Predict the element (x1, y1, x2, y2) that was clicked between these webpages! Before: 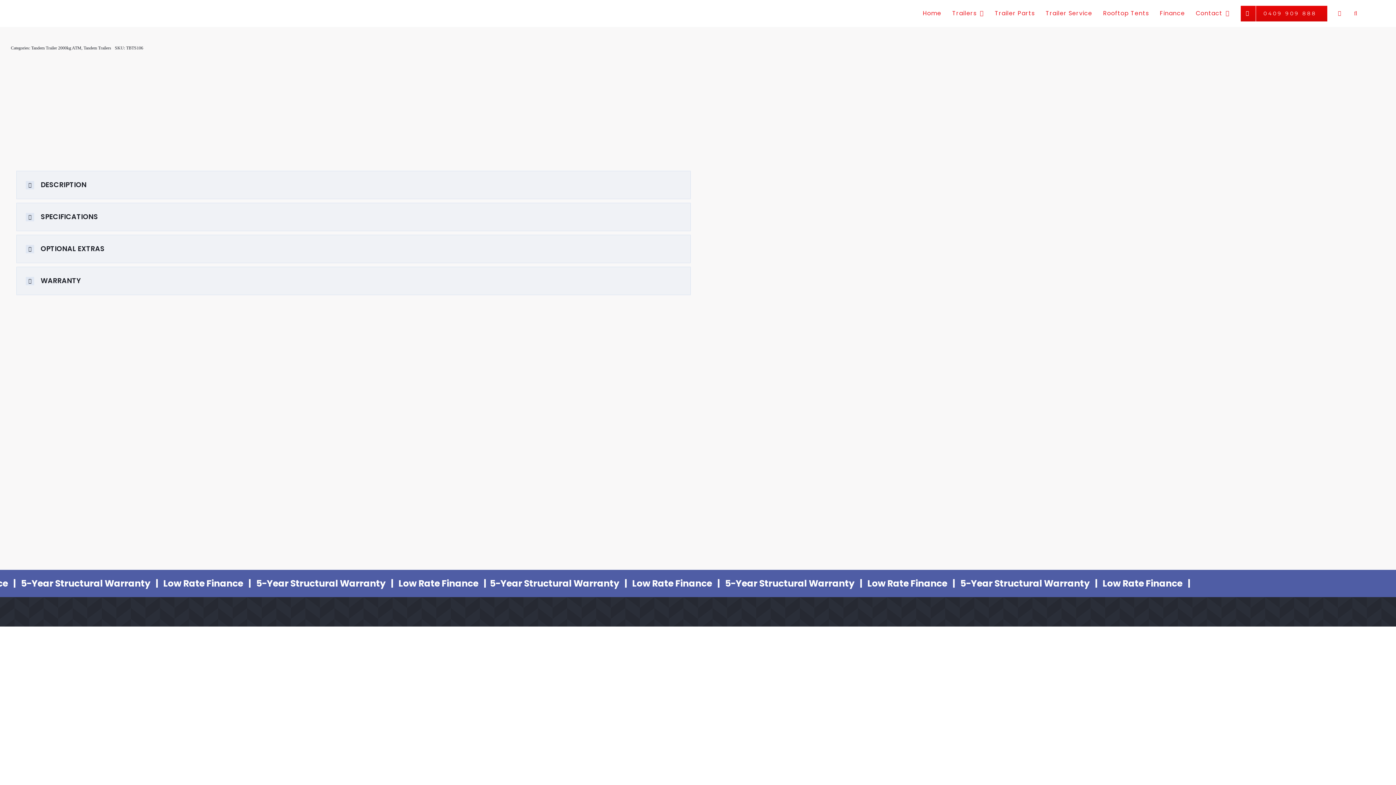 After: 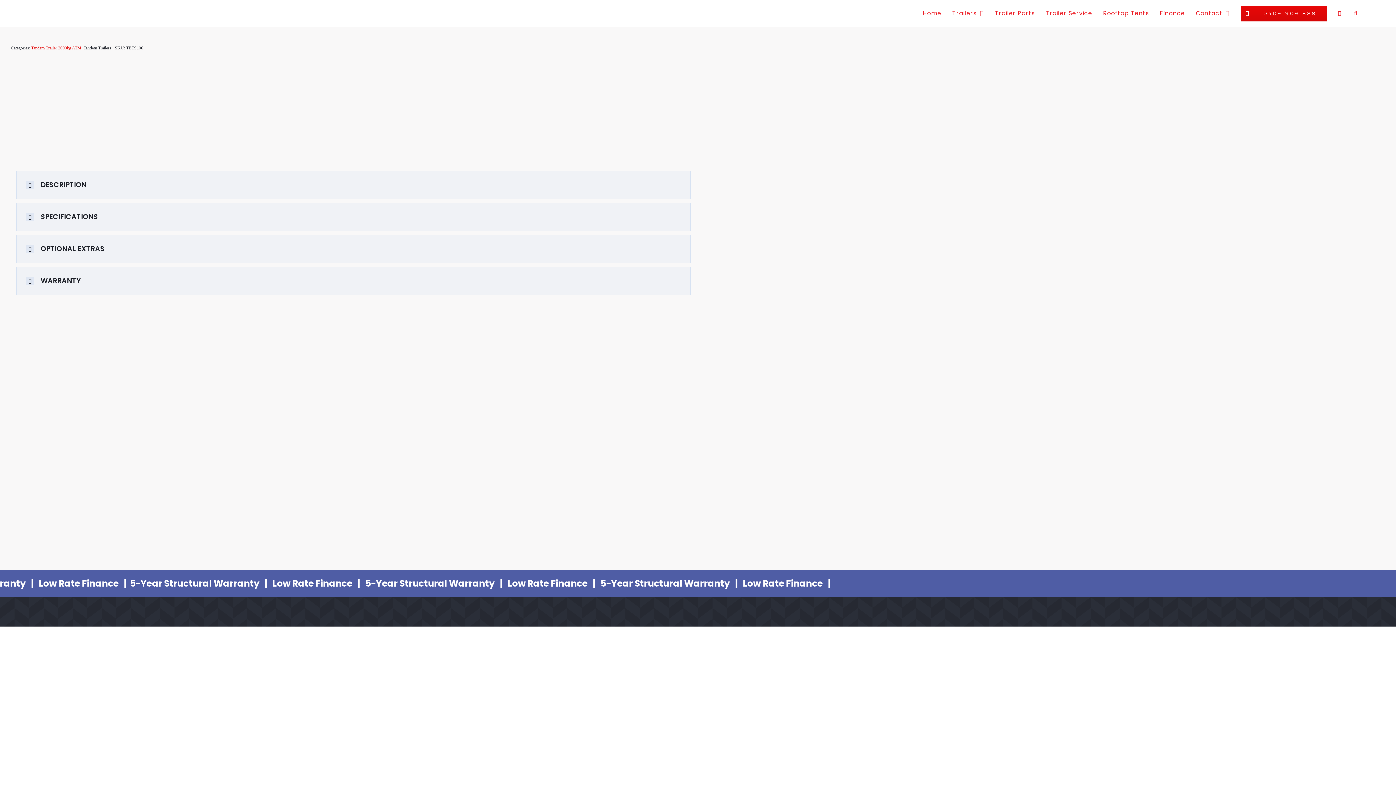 Action: label: Tandem Trailer 2000kg ATM bbox: (31, 45, 81, 50)